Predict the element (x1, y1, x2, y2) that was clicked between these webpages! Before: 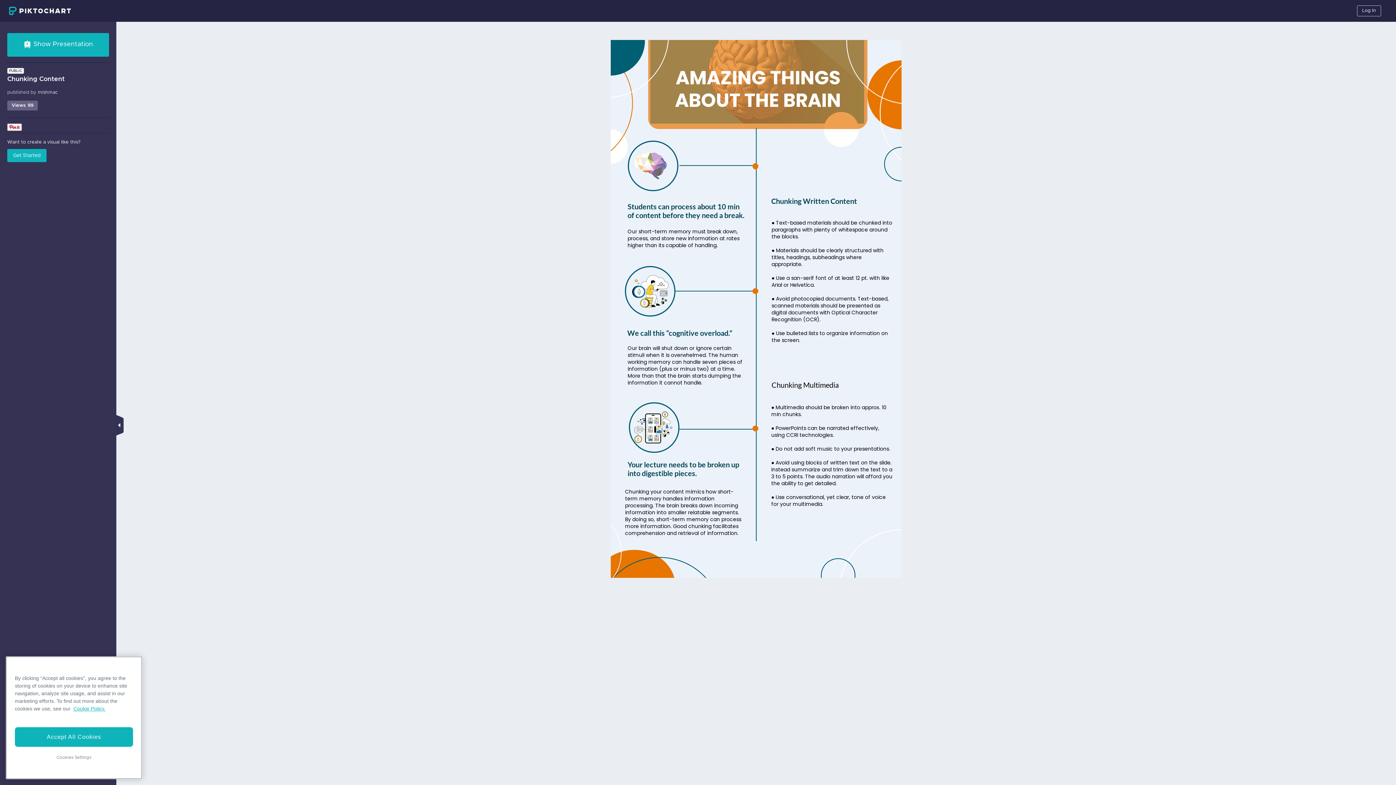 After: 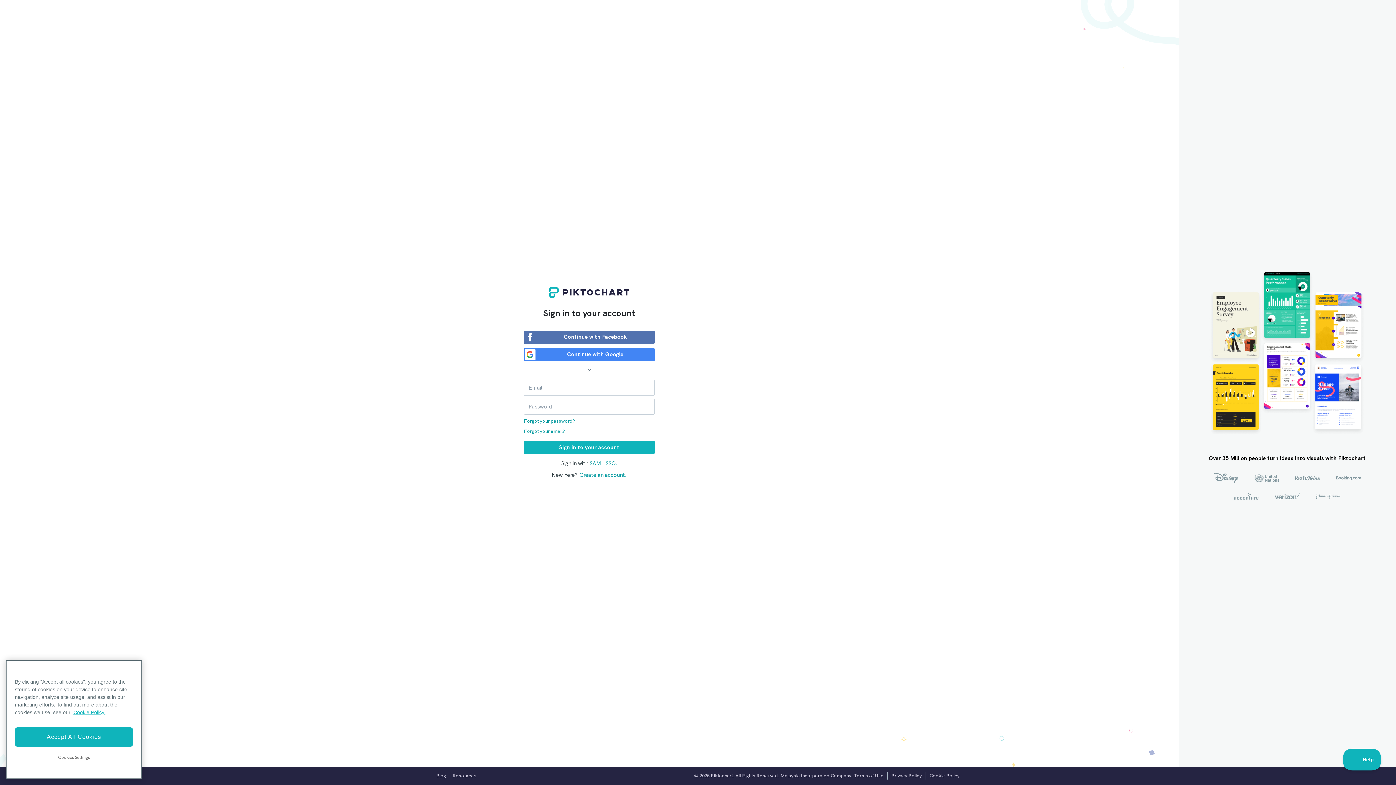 Action: label: Log In bbox: (1357, 5, 1381, 16)